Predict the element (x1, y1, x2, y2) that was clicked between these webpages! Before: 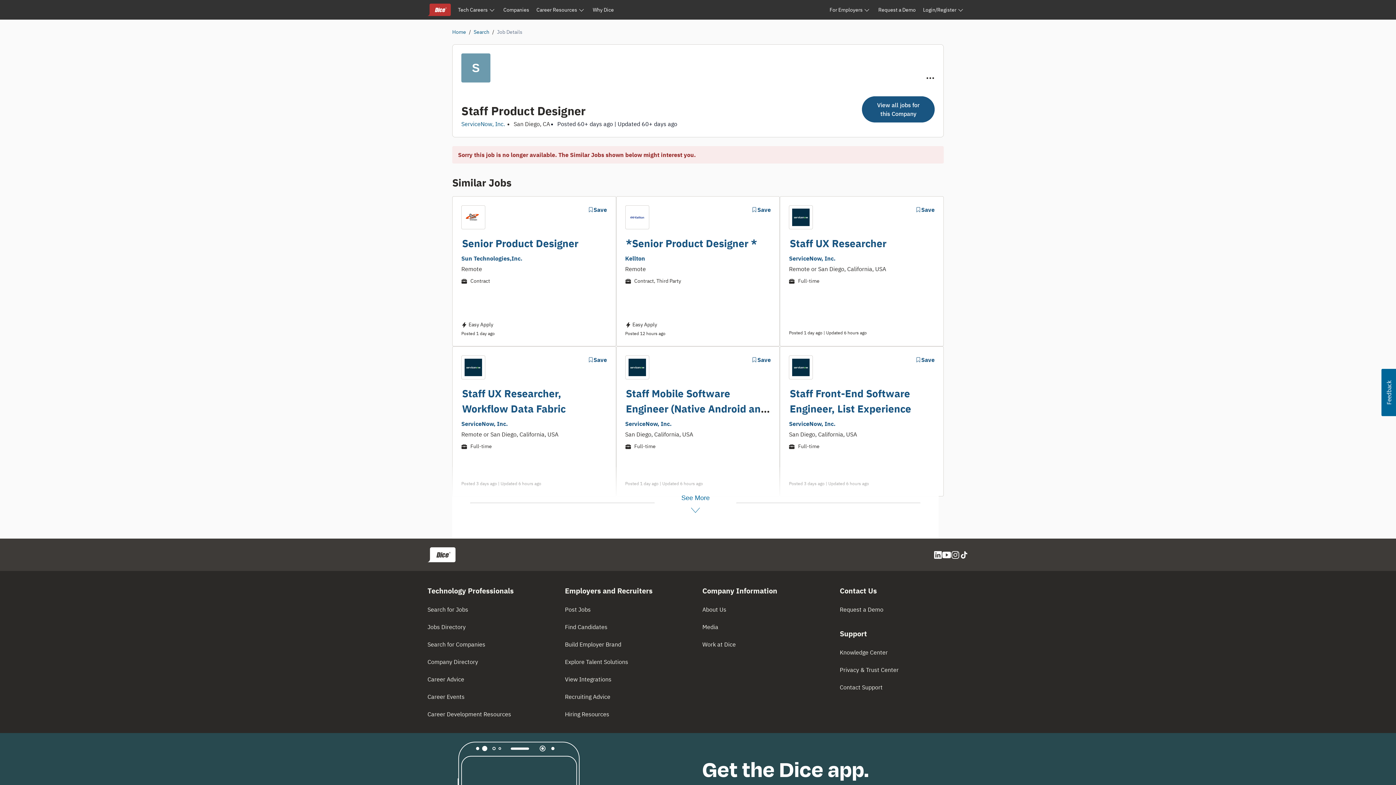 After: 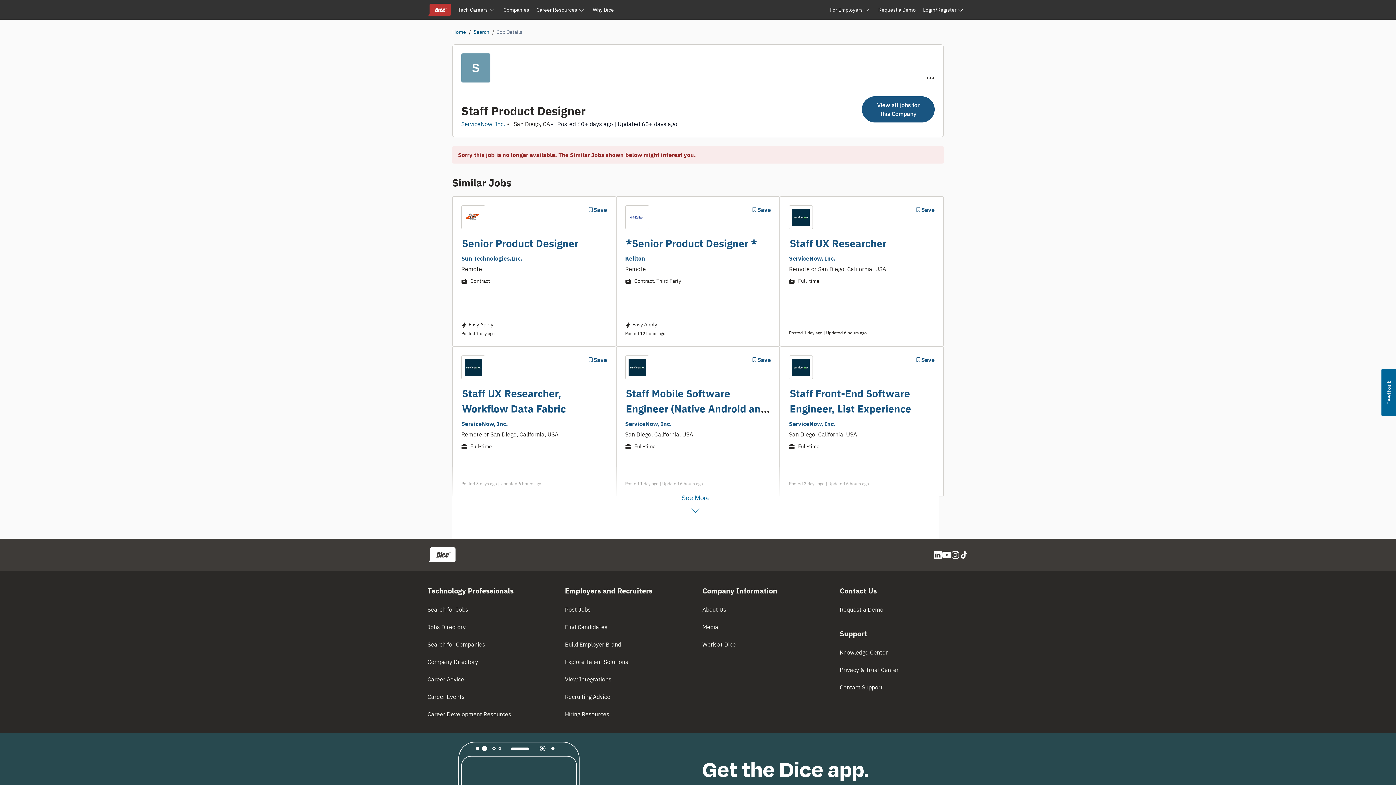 Action: bbox: (1381, 369, 1396, 416) label: Usabilla Feedback Button